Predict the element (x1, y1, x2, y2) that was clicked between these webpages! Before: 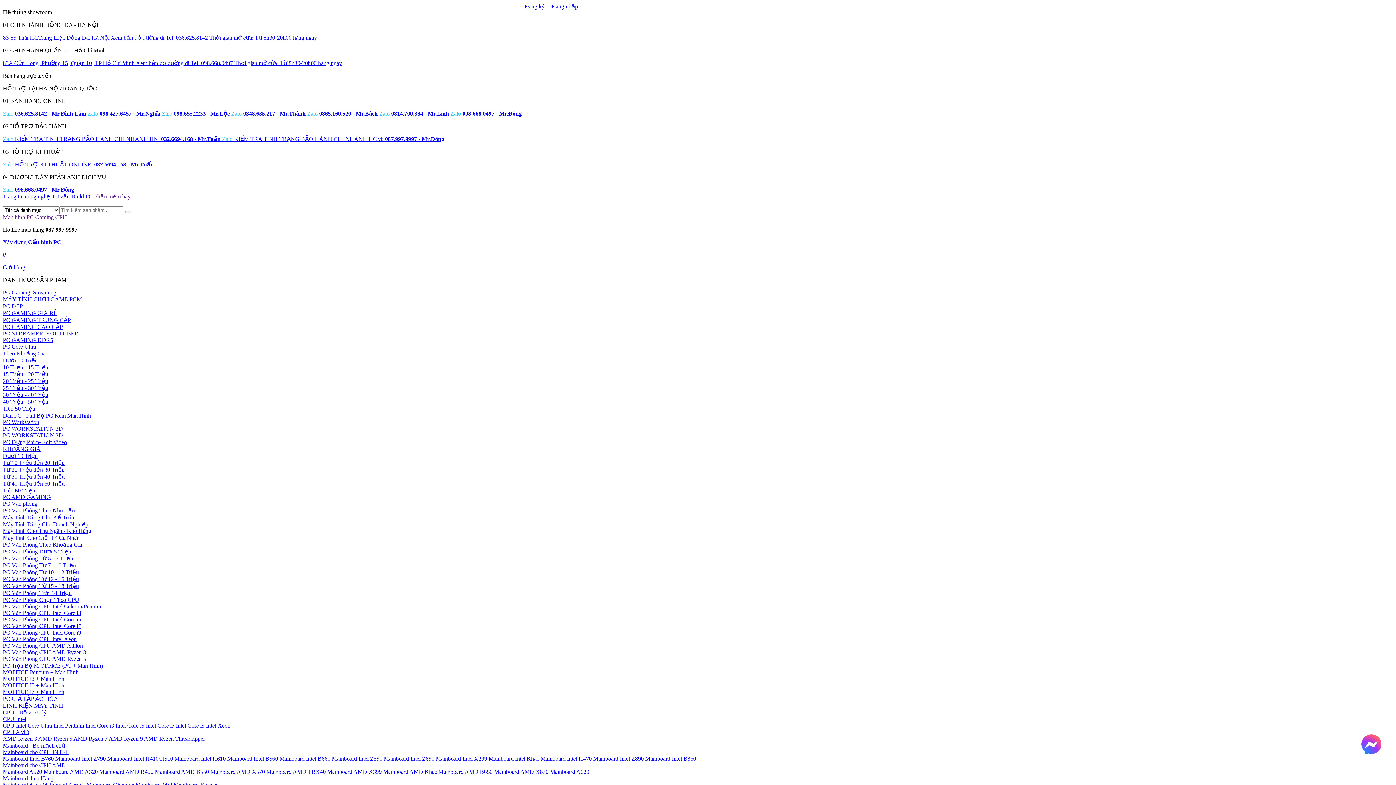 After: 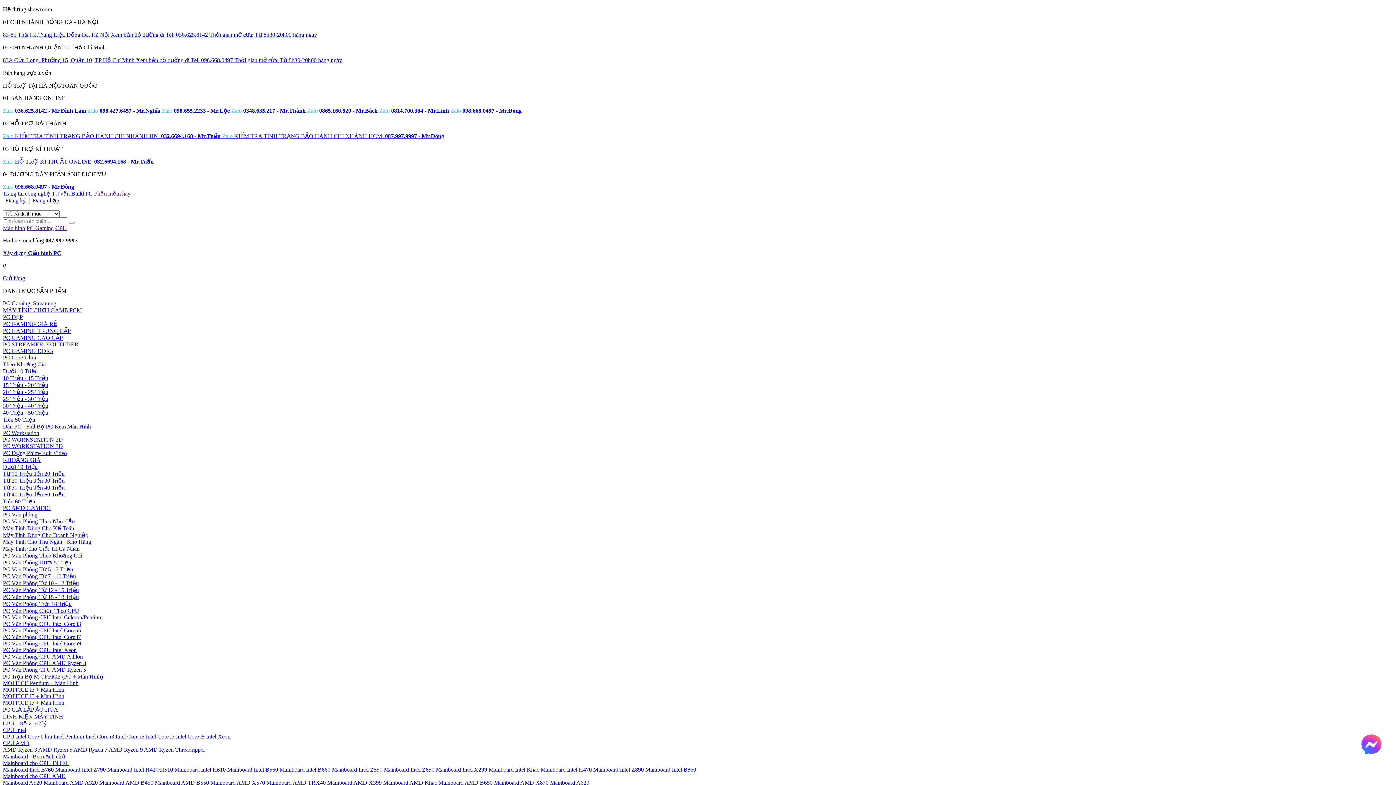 Action: label: PC AMD GAMING bbox: (2, 494, 50, 500)